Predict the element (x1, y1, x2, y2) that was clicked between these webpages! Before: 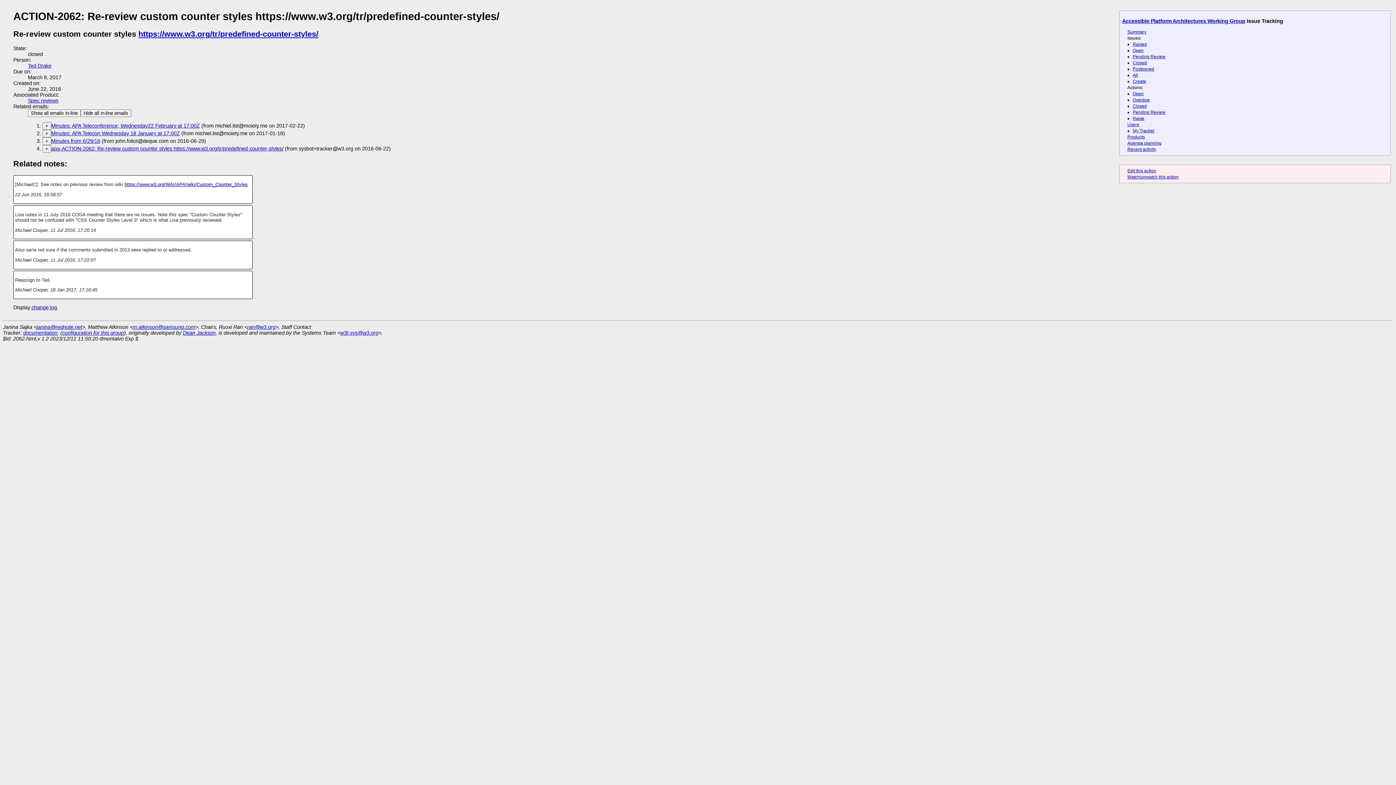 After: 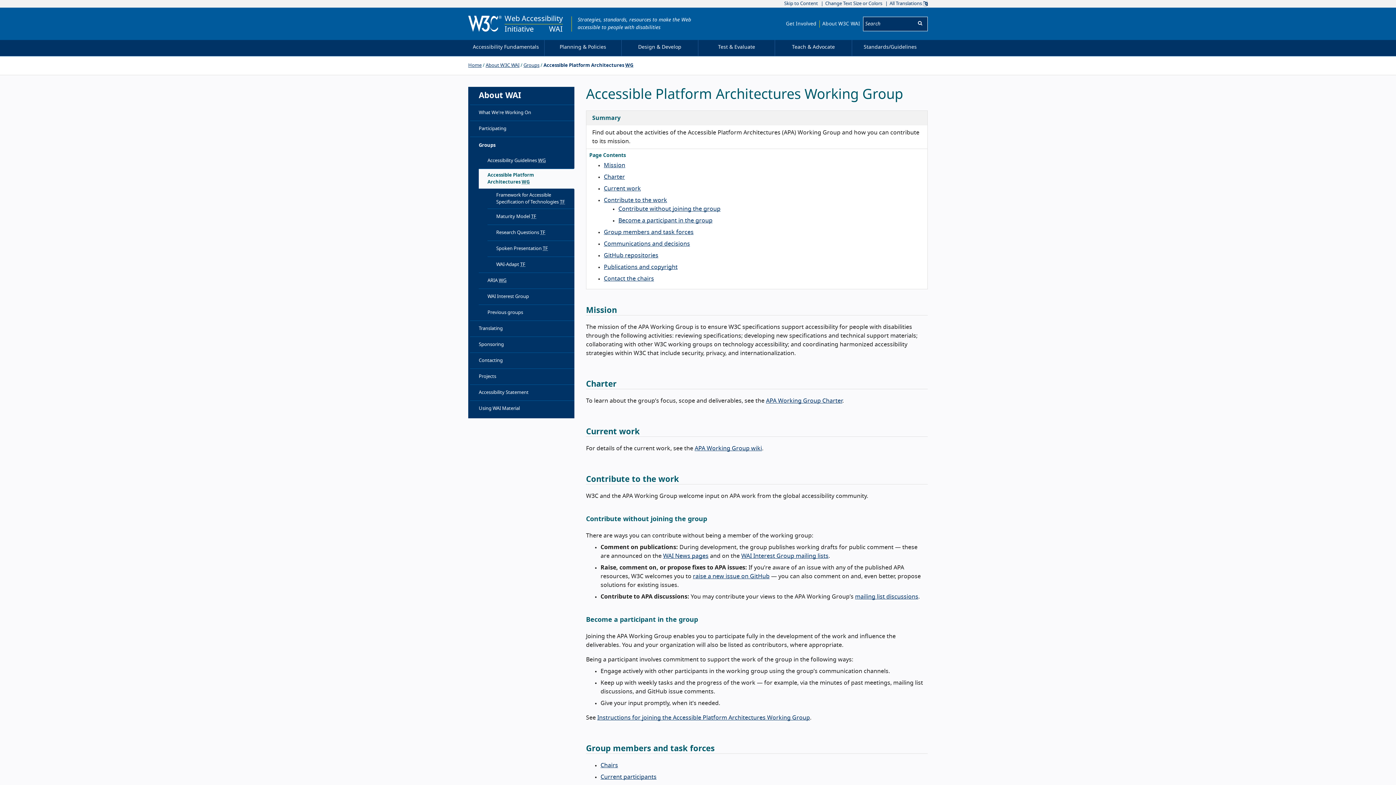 Action: label: Accessible Platform Architectures Working Group bbox: (1122, 18, 1245, 24)